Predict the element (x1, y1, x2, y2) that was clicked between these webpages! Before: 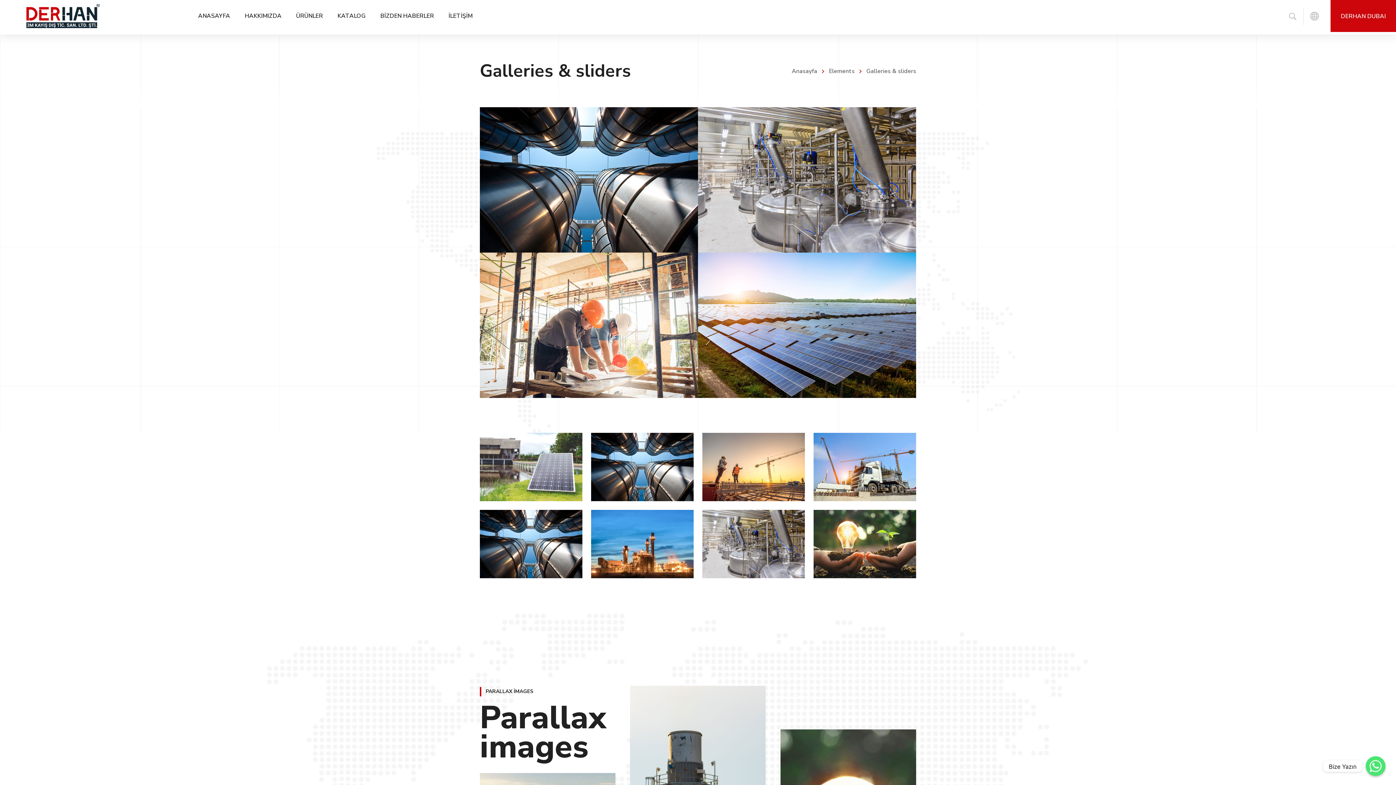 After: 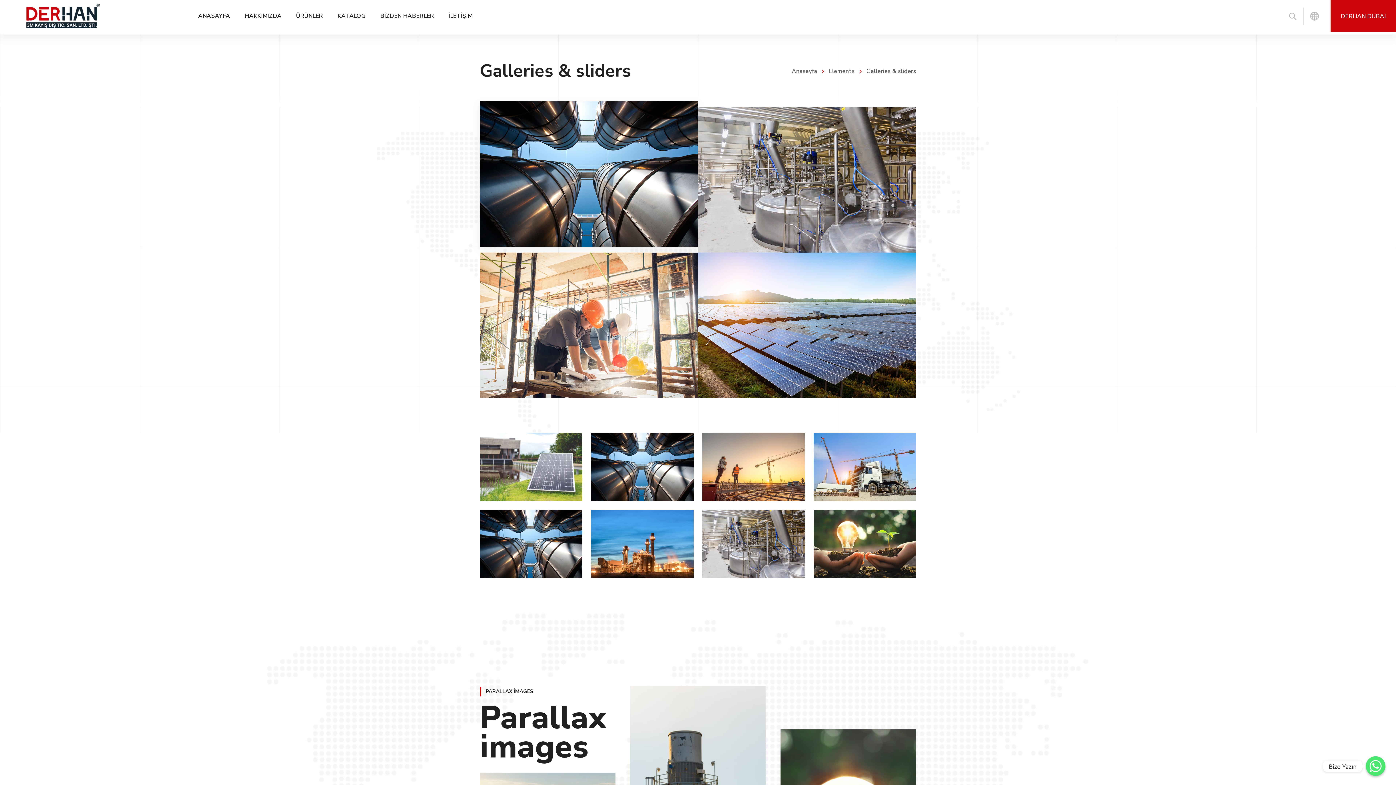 Action: bbox: (480, 242, 698, 250)